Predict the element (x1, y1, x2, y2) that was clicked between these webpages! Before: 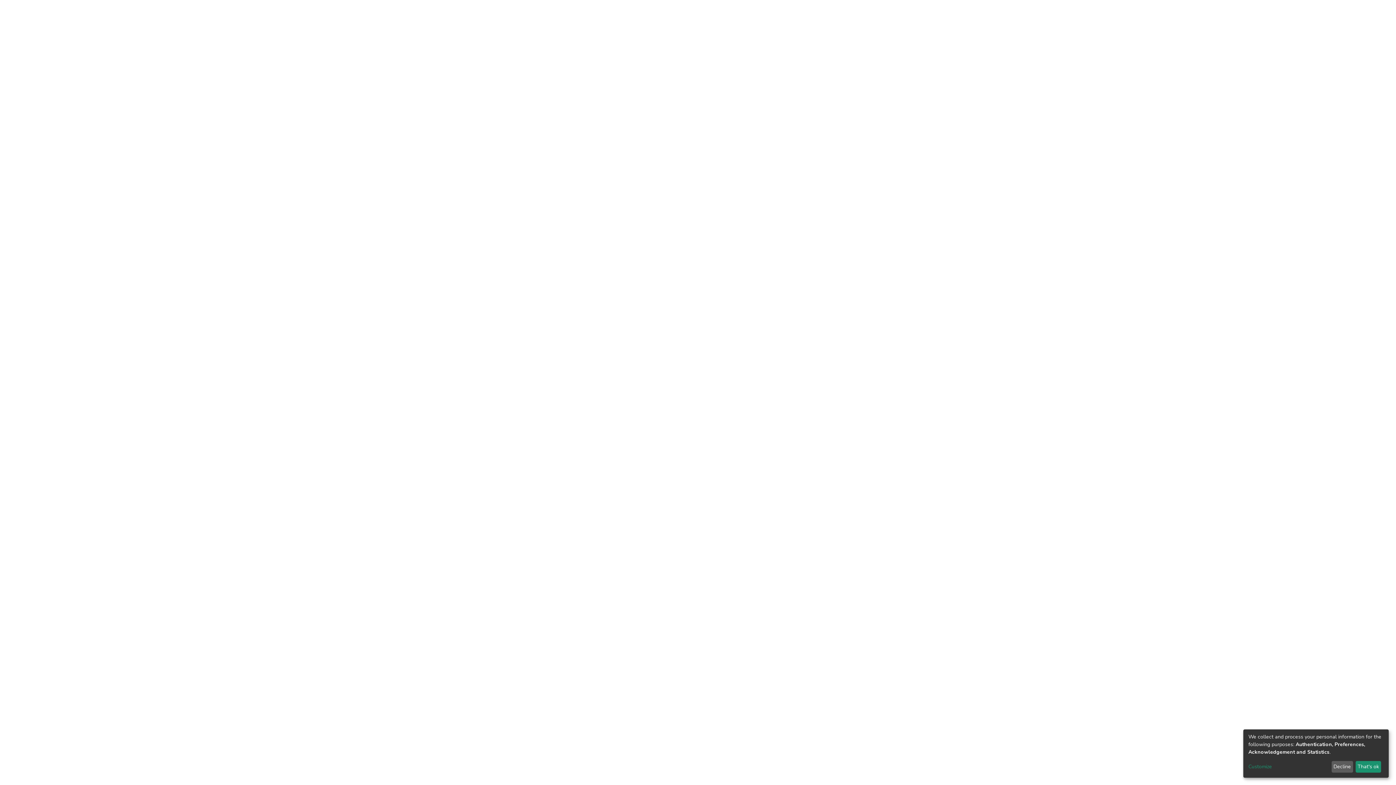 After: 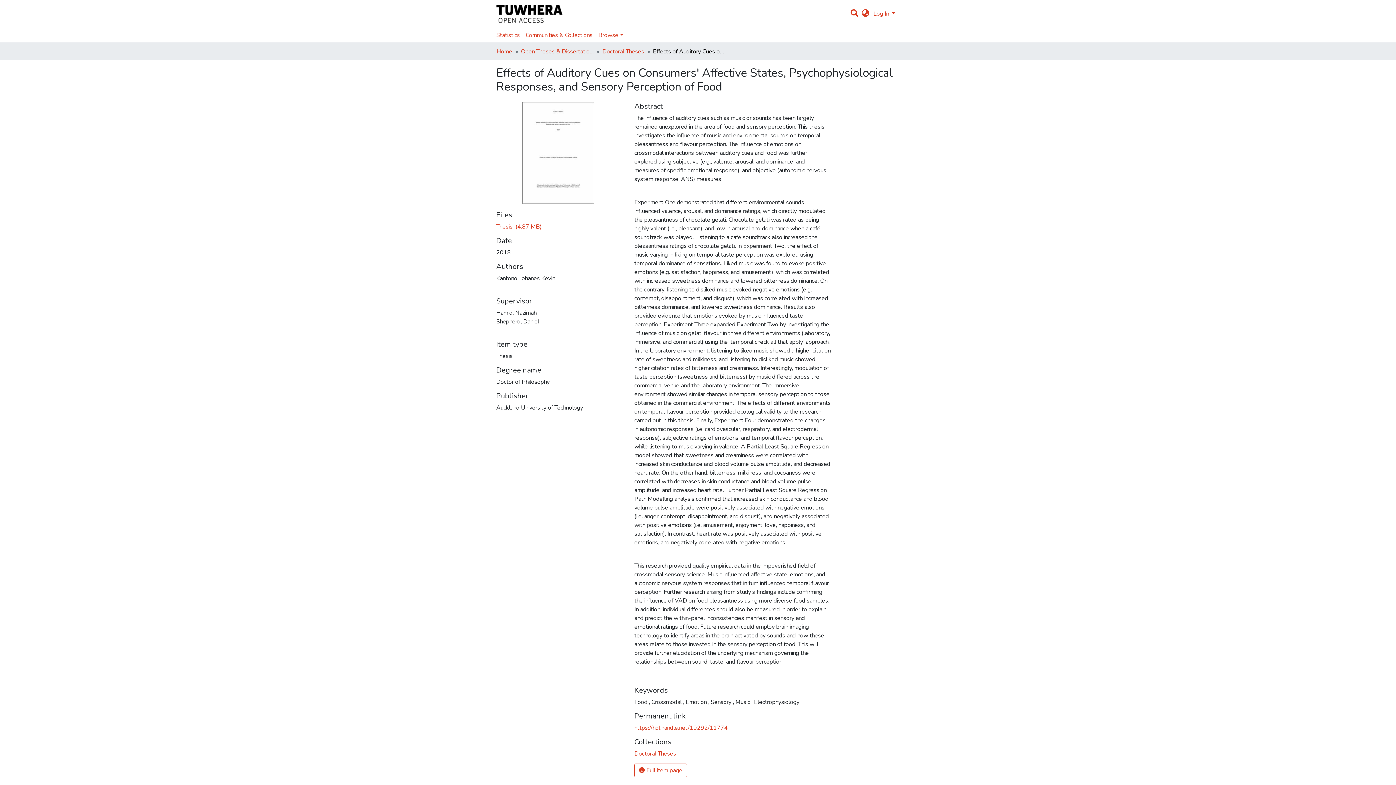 Action: label: That's ok bbox: (1355, 761, 1381, 773)